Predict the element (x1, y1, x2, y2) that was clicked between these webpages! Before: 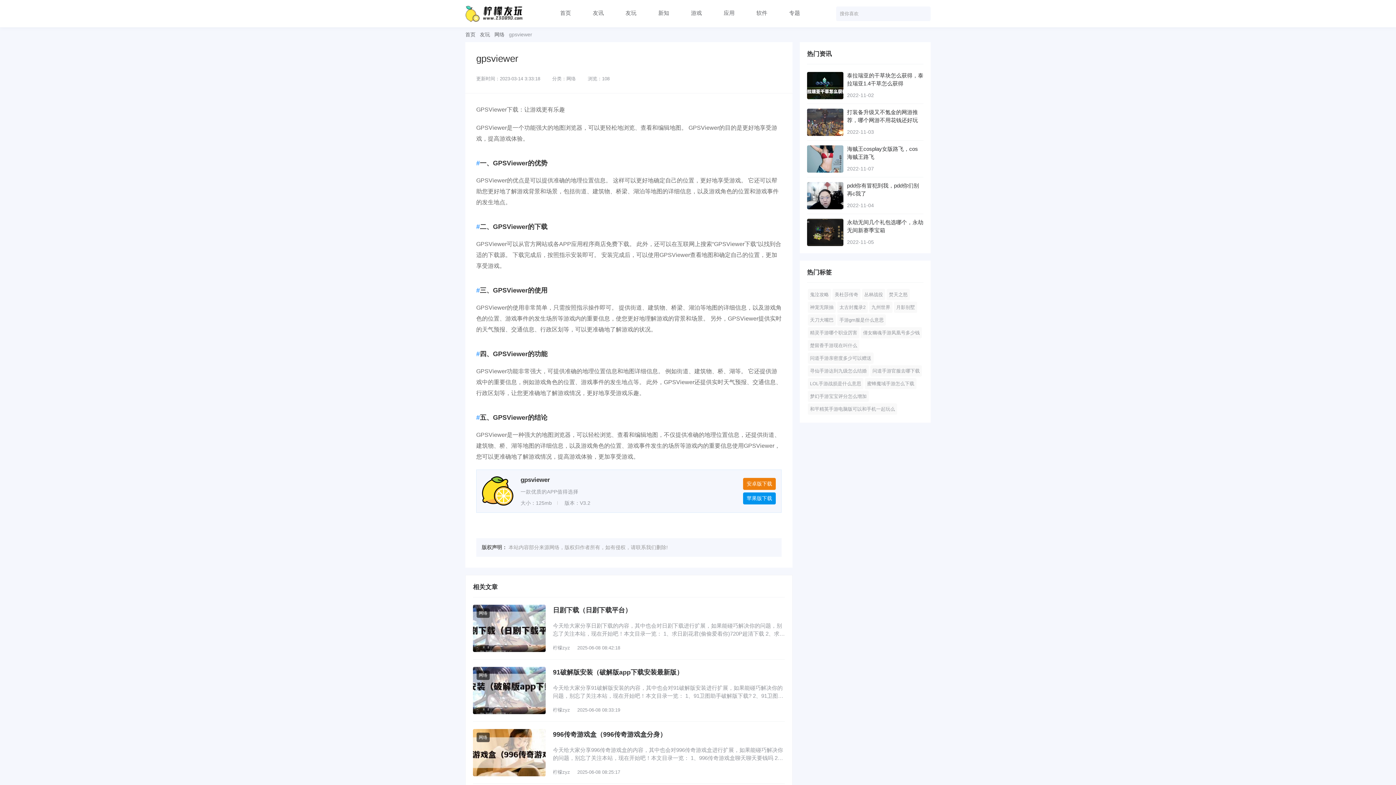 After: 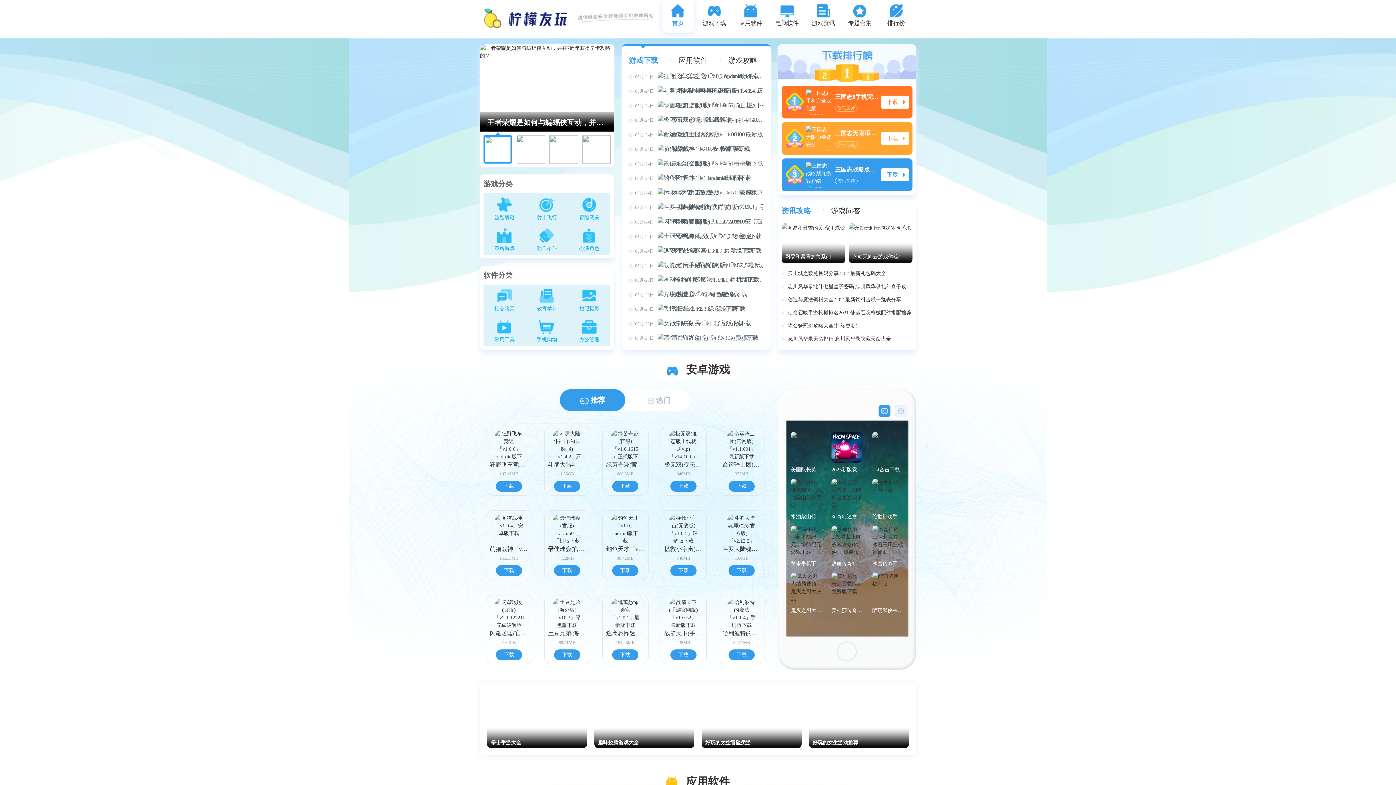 Action: bbox: (560, 0, 571, 27) label: 首页